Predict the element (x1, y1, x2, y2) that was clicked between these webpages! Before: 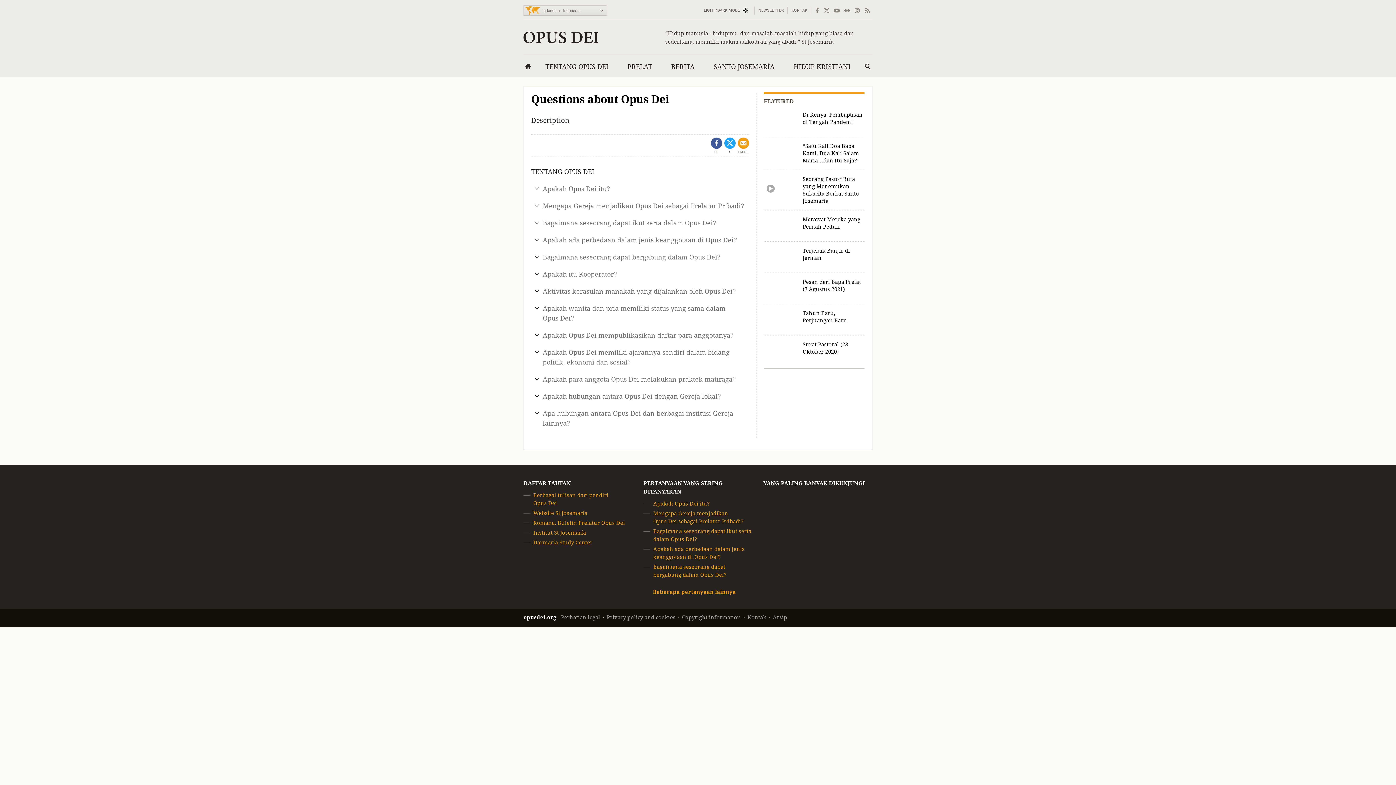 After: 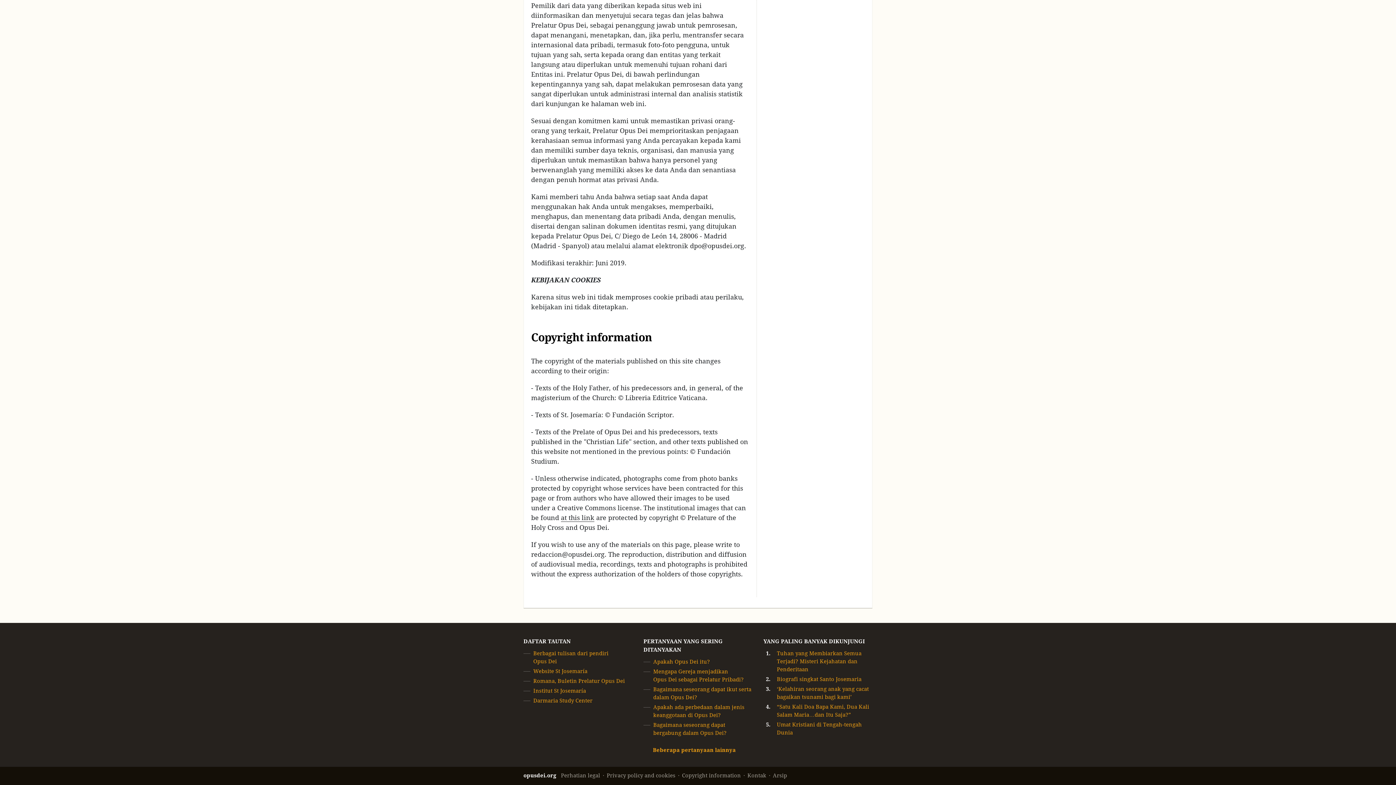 Action: label: Copyright information bbox: (682, 614, 741, 620)